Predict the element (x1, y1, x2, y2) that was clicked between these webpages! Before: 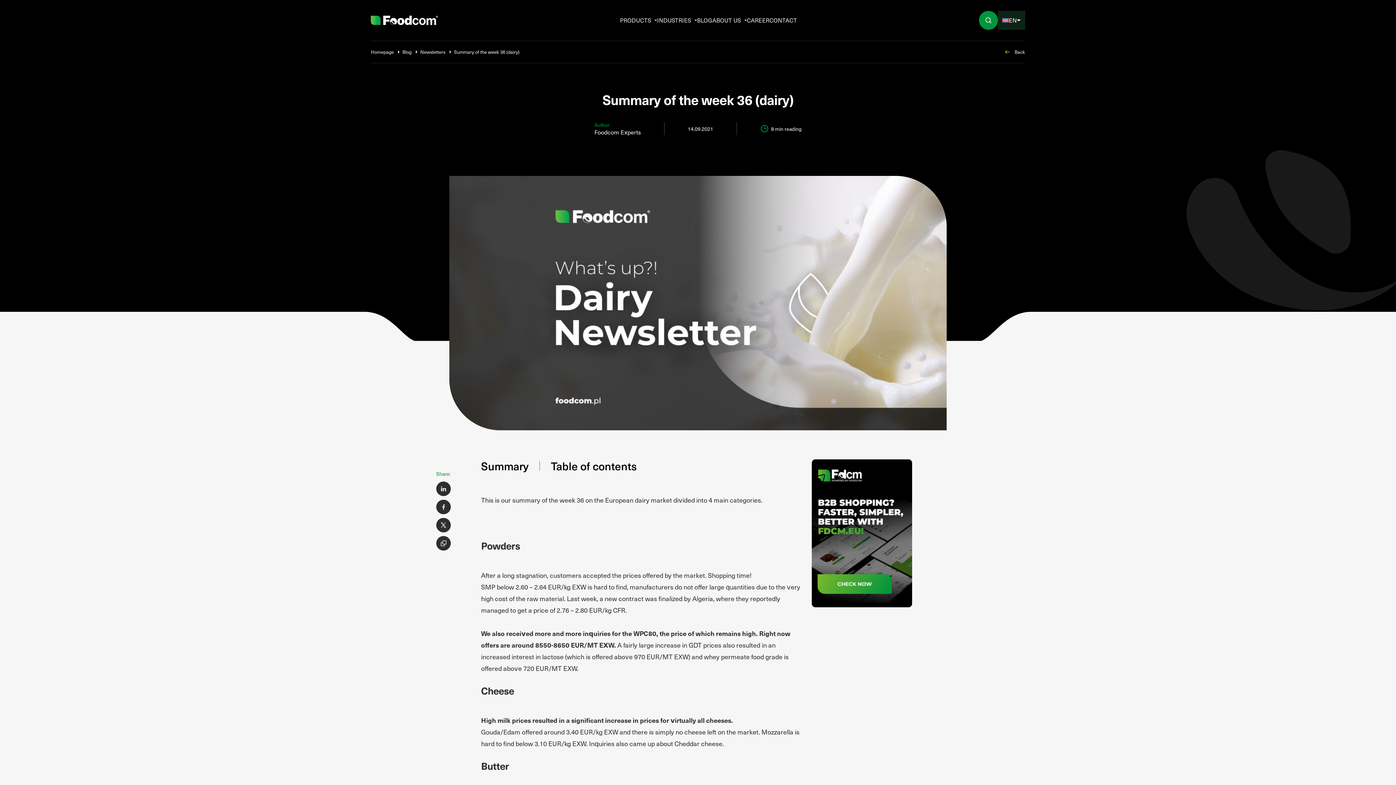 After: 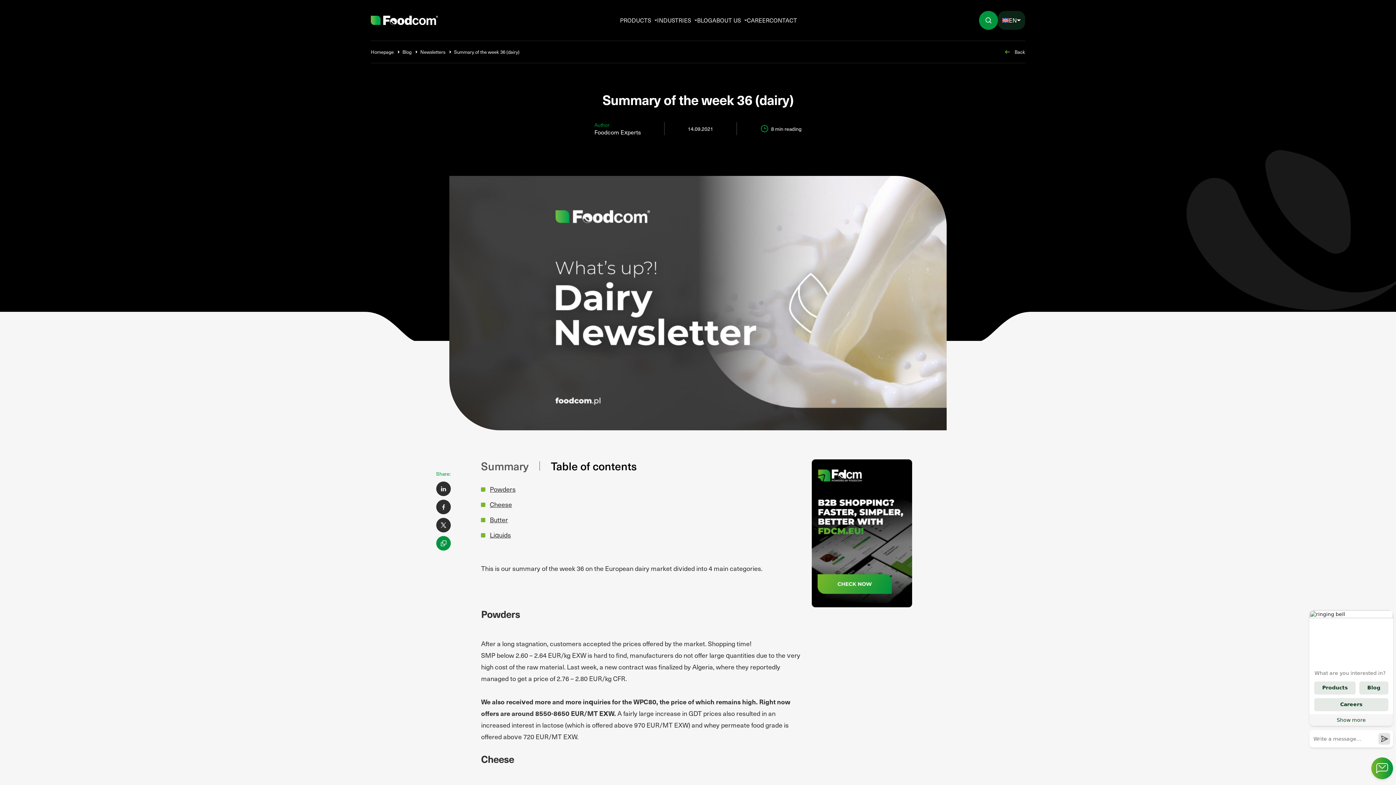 Action: bbox: (436, 536, 450, 550)